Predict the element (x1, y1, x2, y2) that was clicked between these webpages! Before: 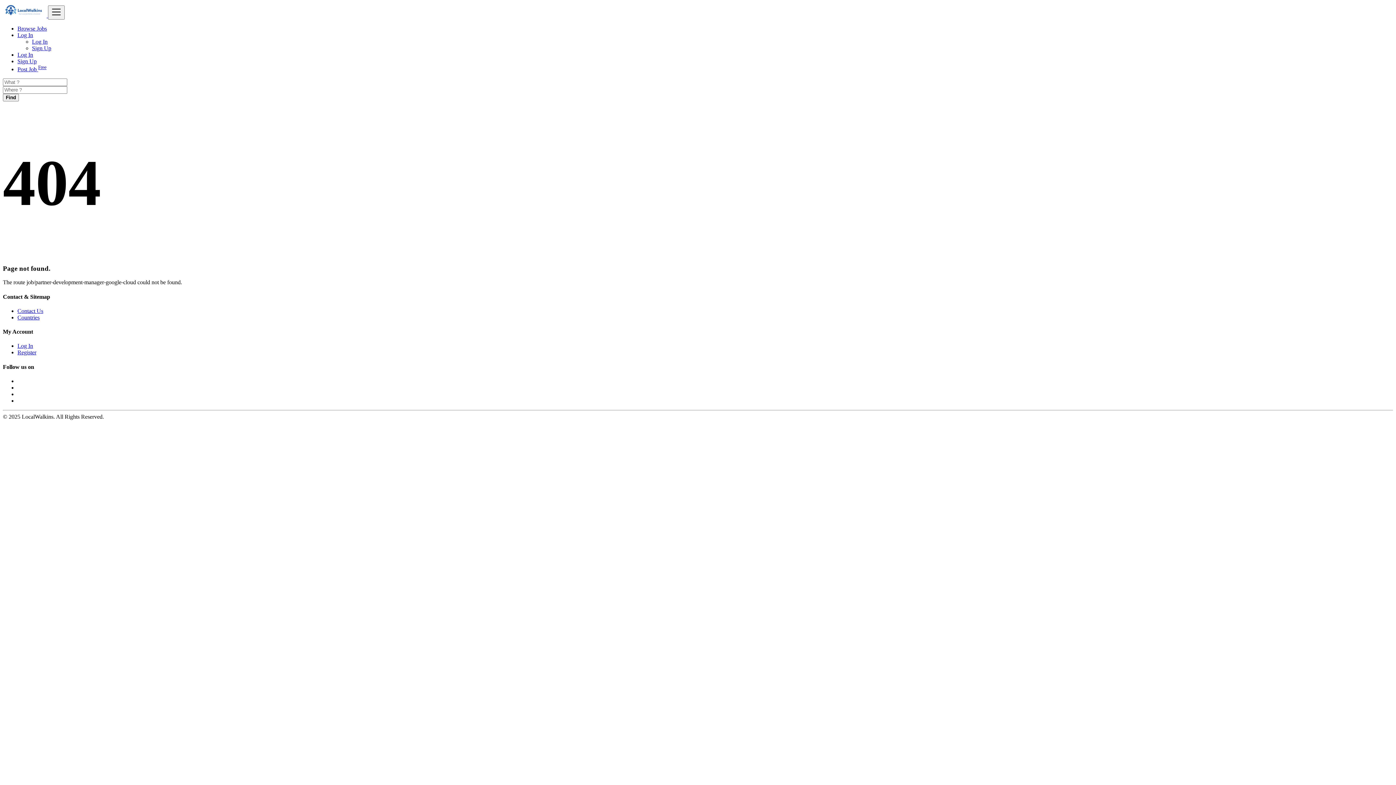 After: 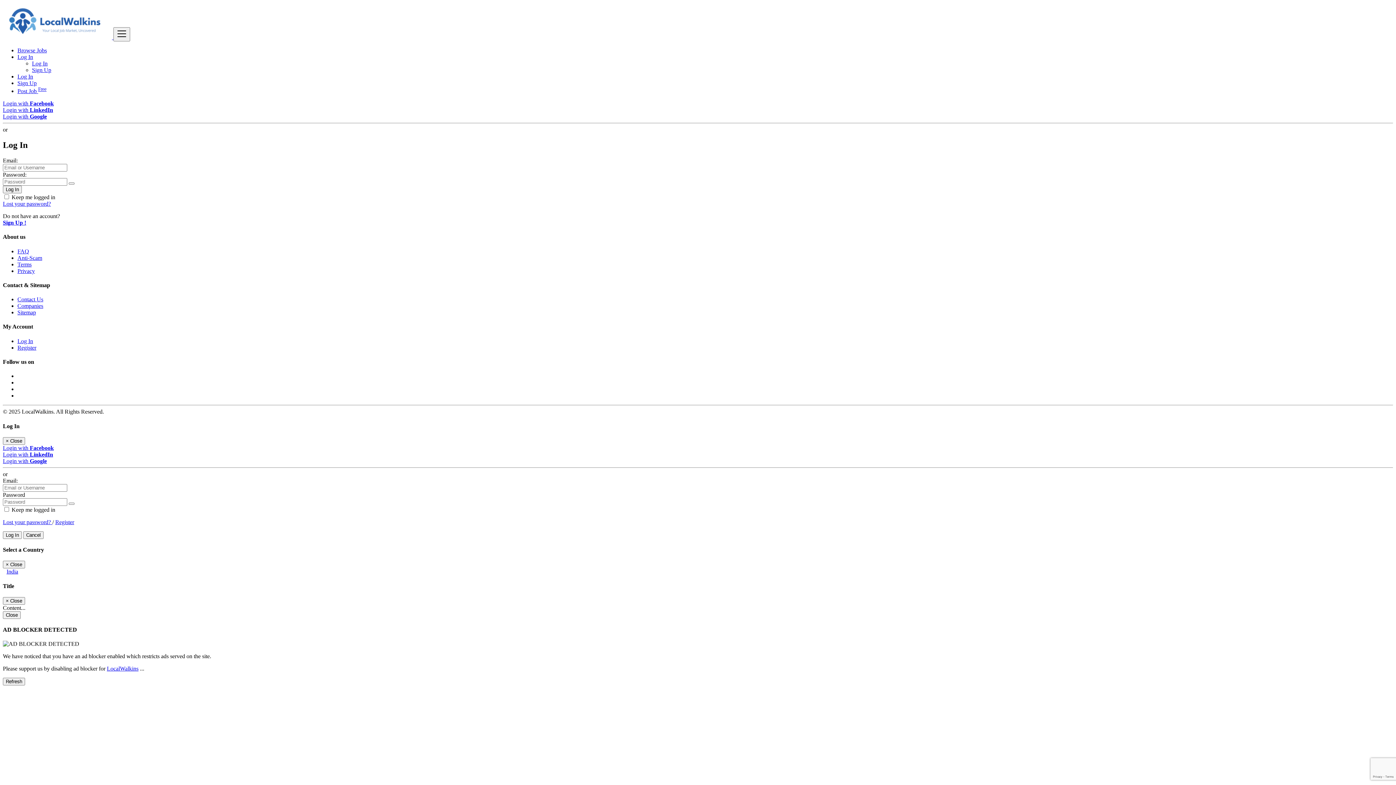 Action: bbox: (17, 51, 33, 57) label: Log In